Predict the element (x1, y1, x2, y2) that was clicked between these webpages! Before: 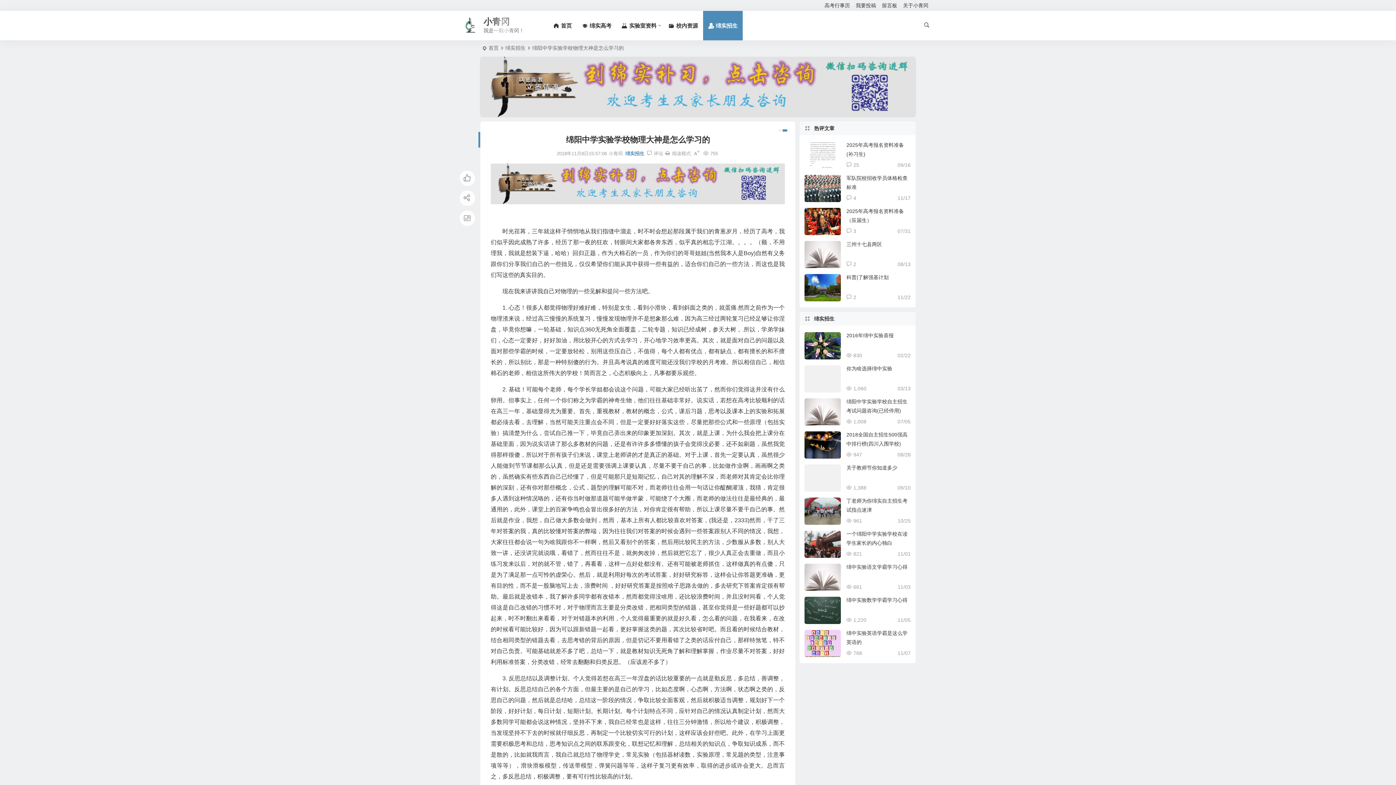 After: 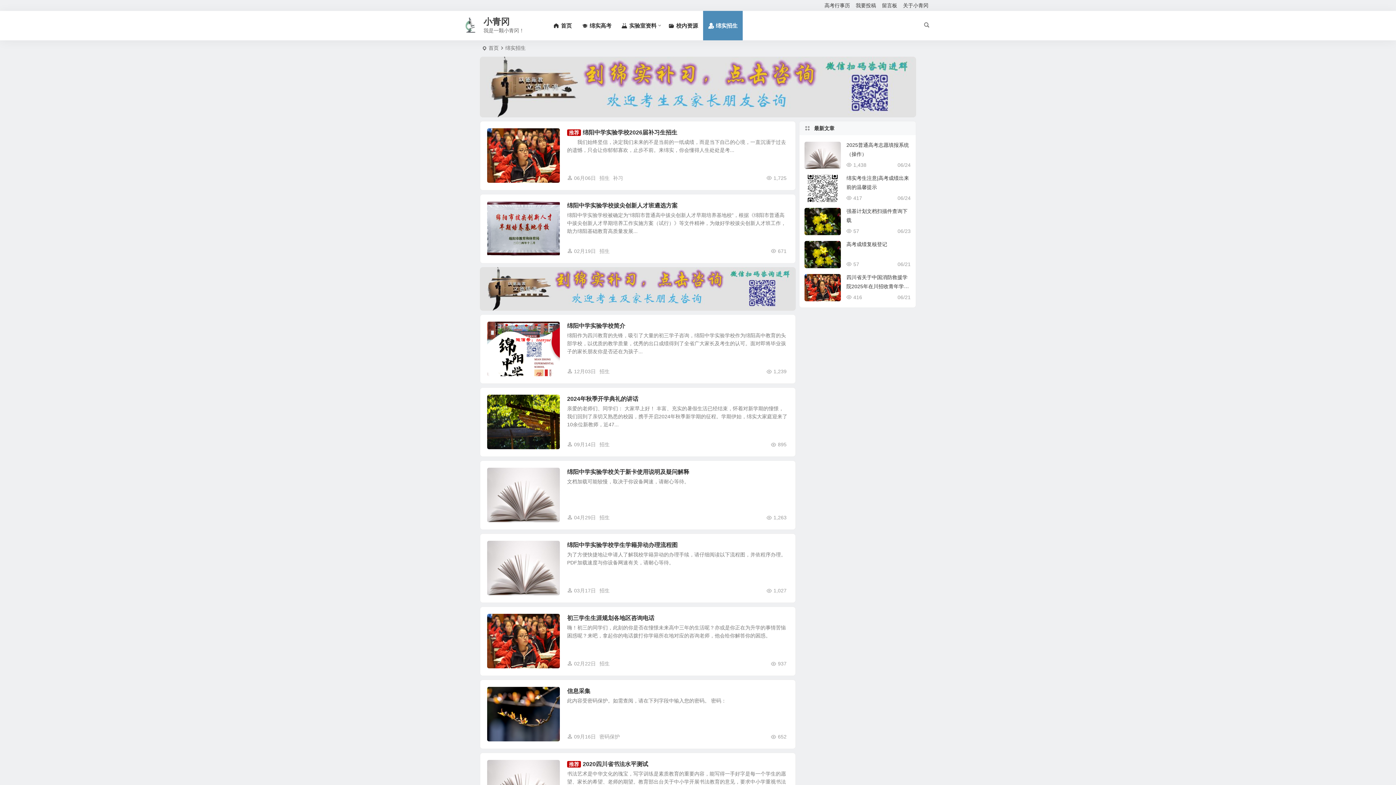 Action: bbox: (703, 10, 742, 40) label: 绵实招生